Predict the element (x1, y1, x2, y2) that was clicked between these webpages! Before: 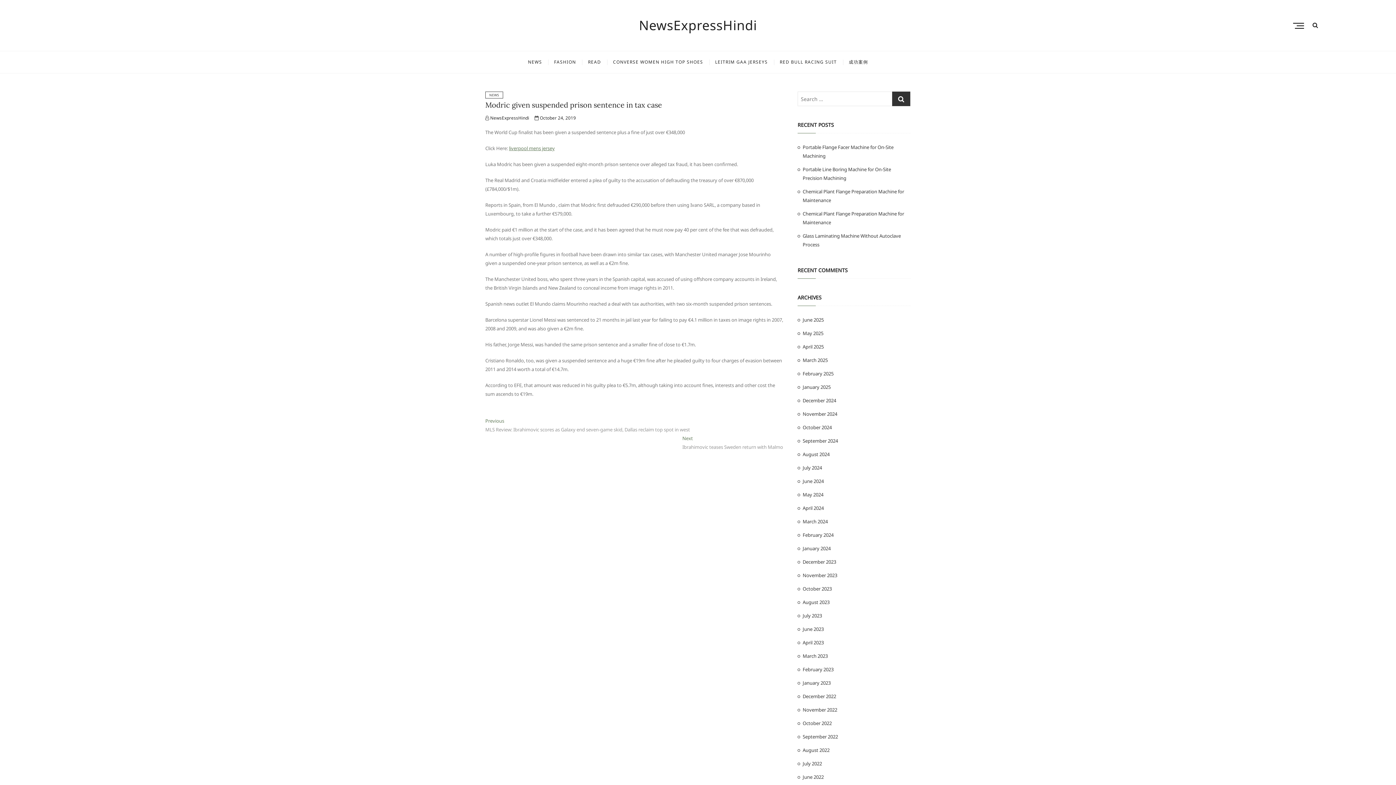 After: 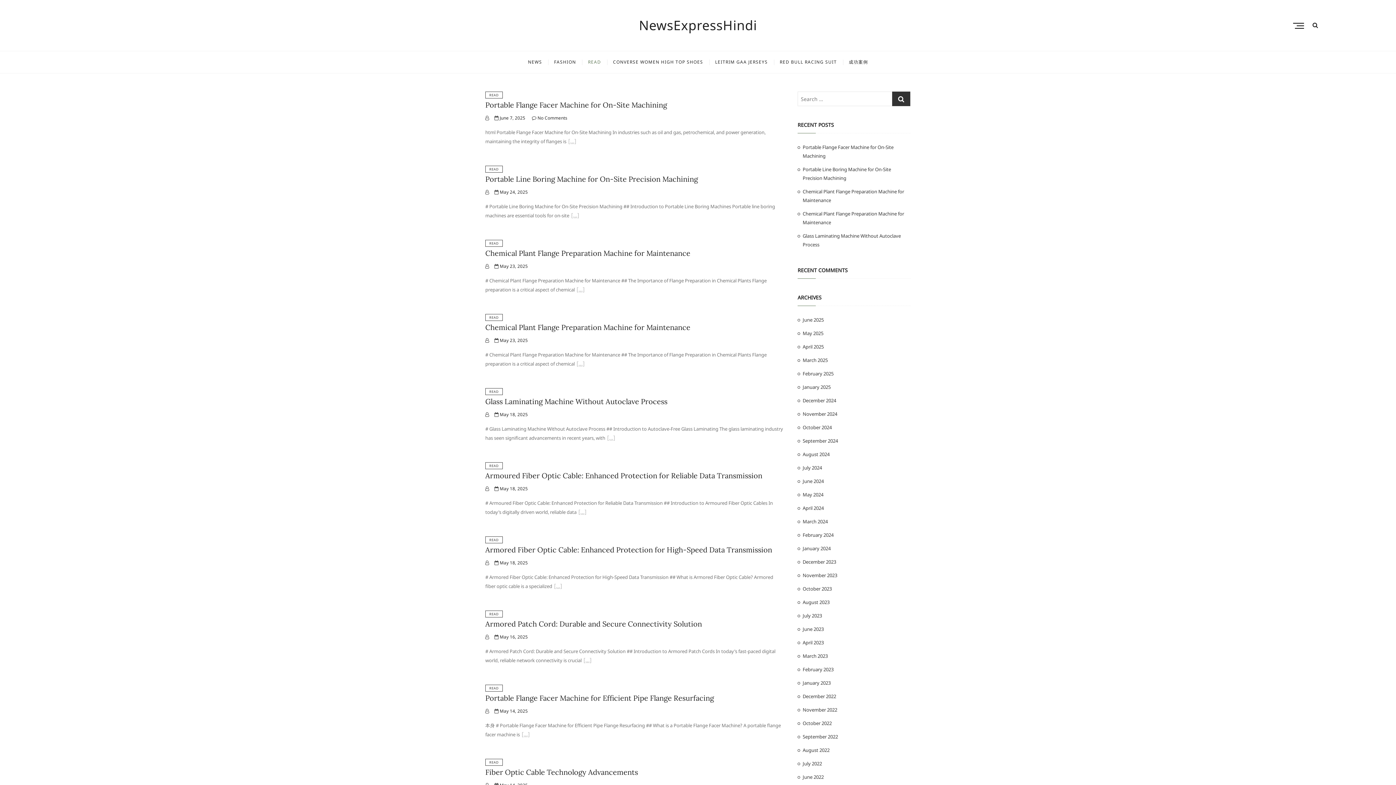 Action: label: READ bbox: (582, 51, 606, 73)